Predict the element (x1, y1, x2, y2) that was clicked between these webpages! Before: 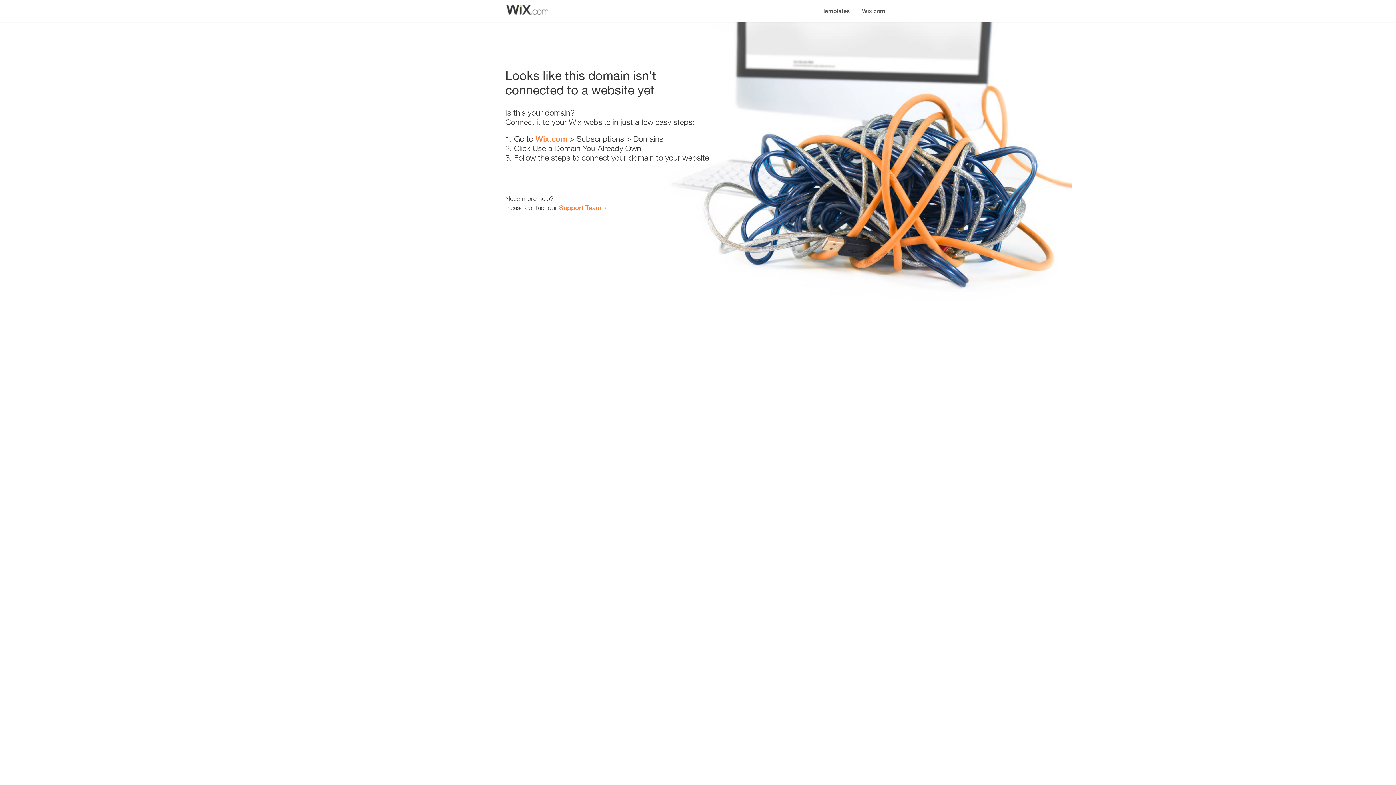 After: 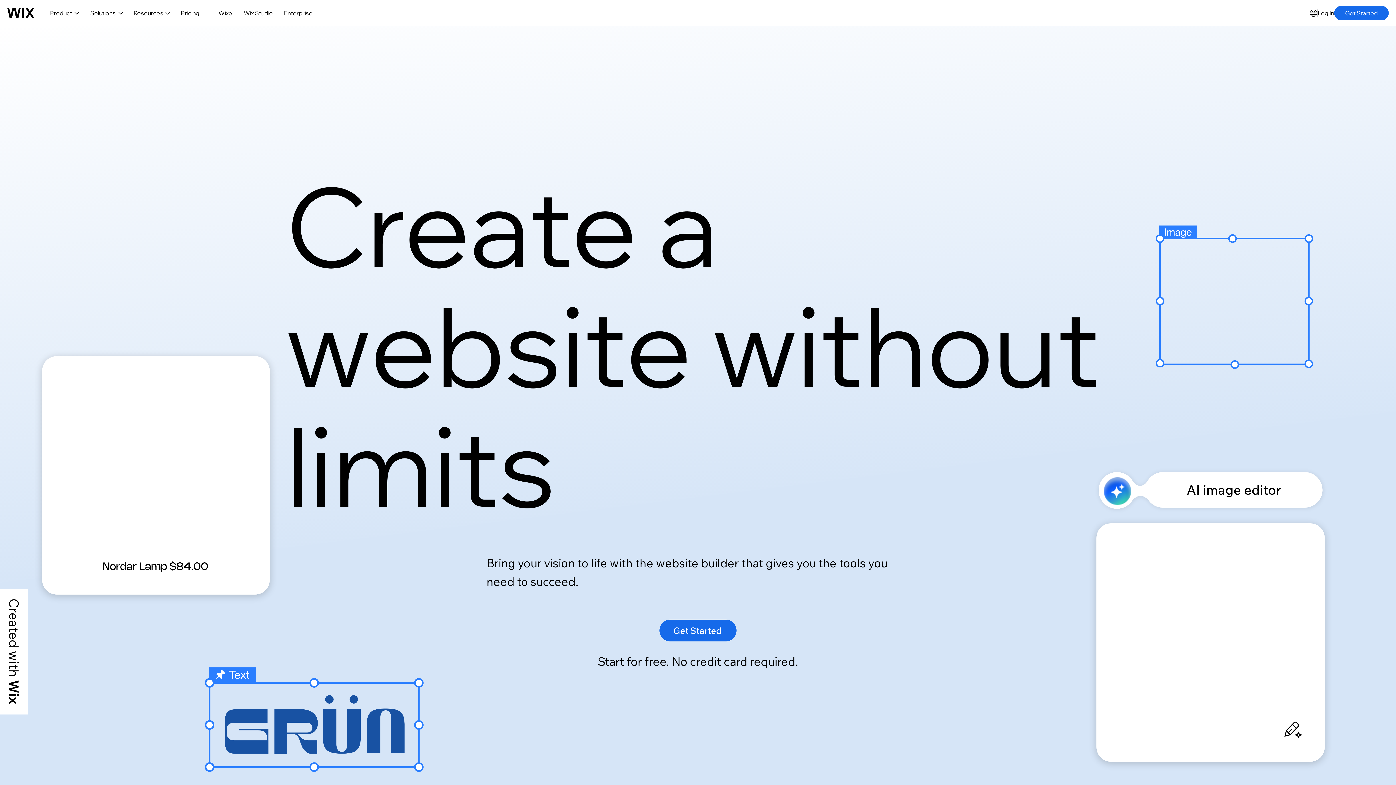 Action: label: Wix.com bbox: (856, 0, 890, 14)